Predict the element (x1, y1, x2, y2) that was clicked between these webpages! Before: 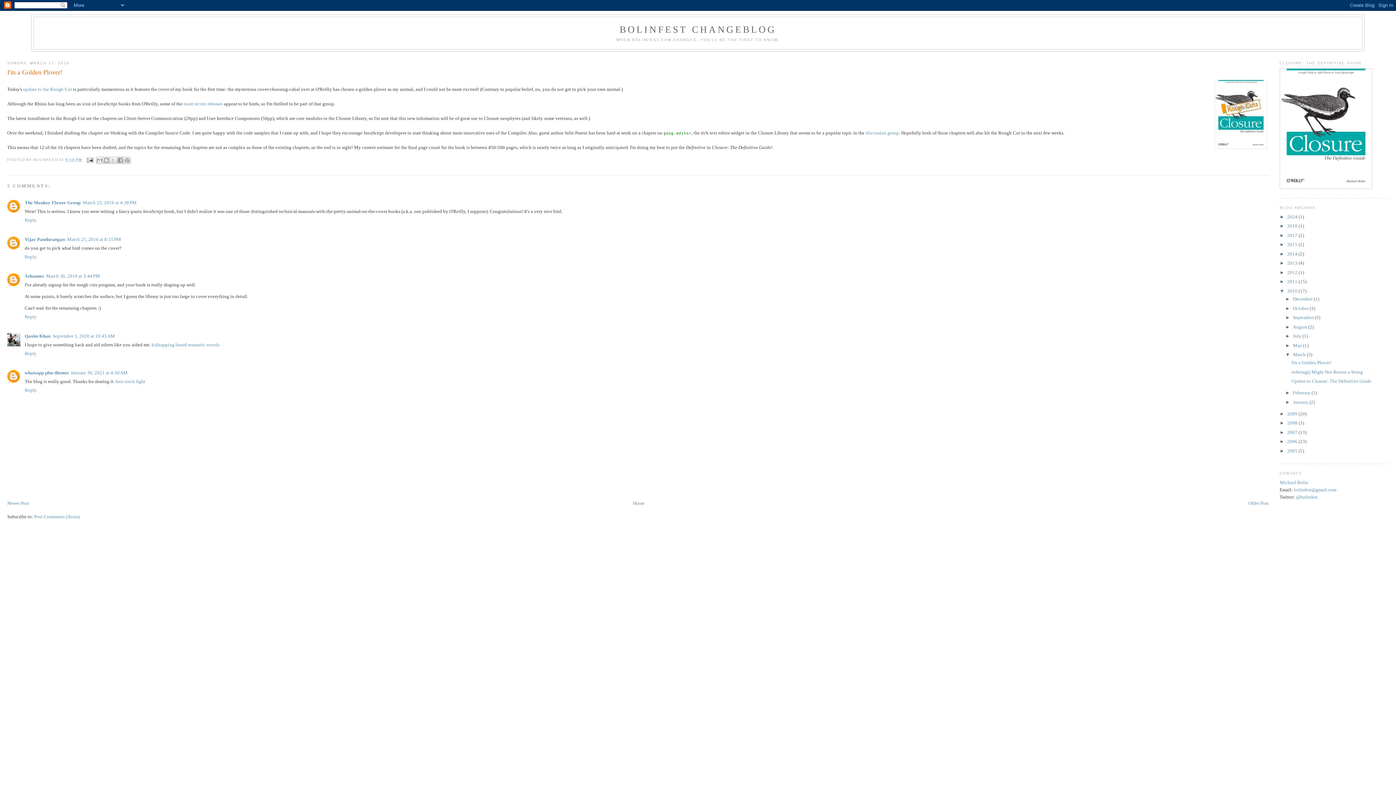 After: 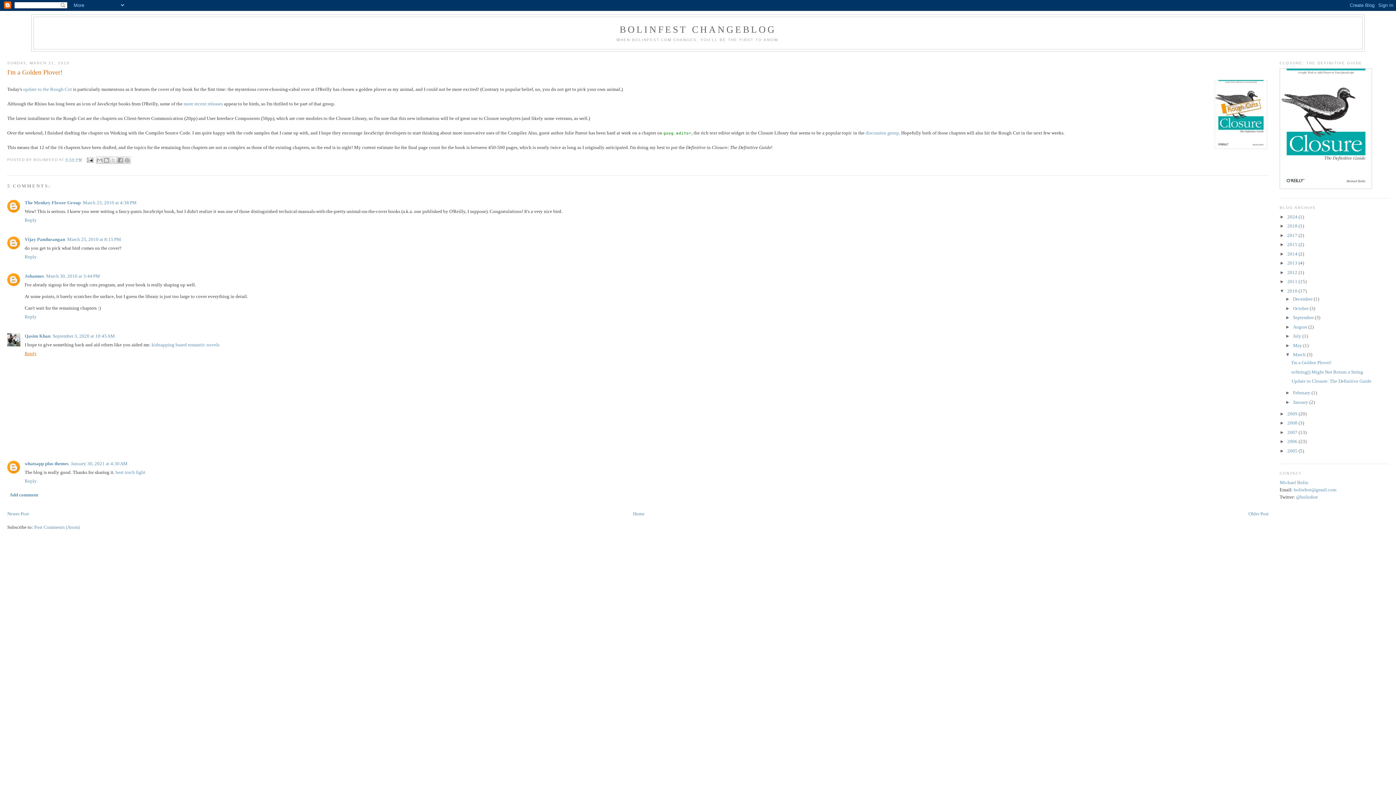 Action: label: Reply bbox: (24, 348, 38, 356)